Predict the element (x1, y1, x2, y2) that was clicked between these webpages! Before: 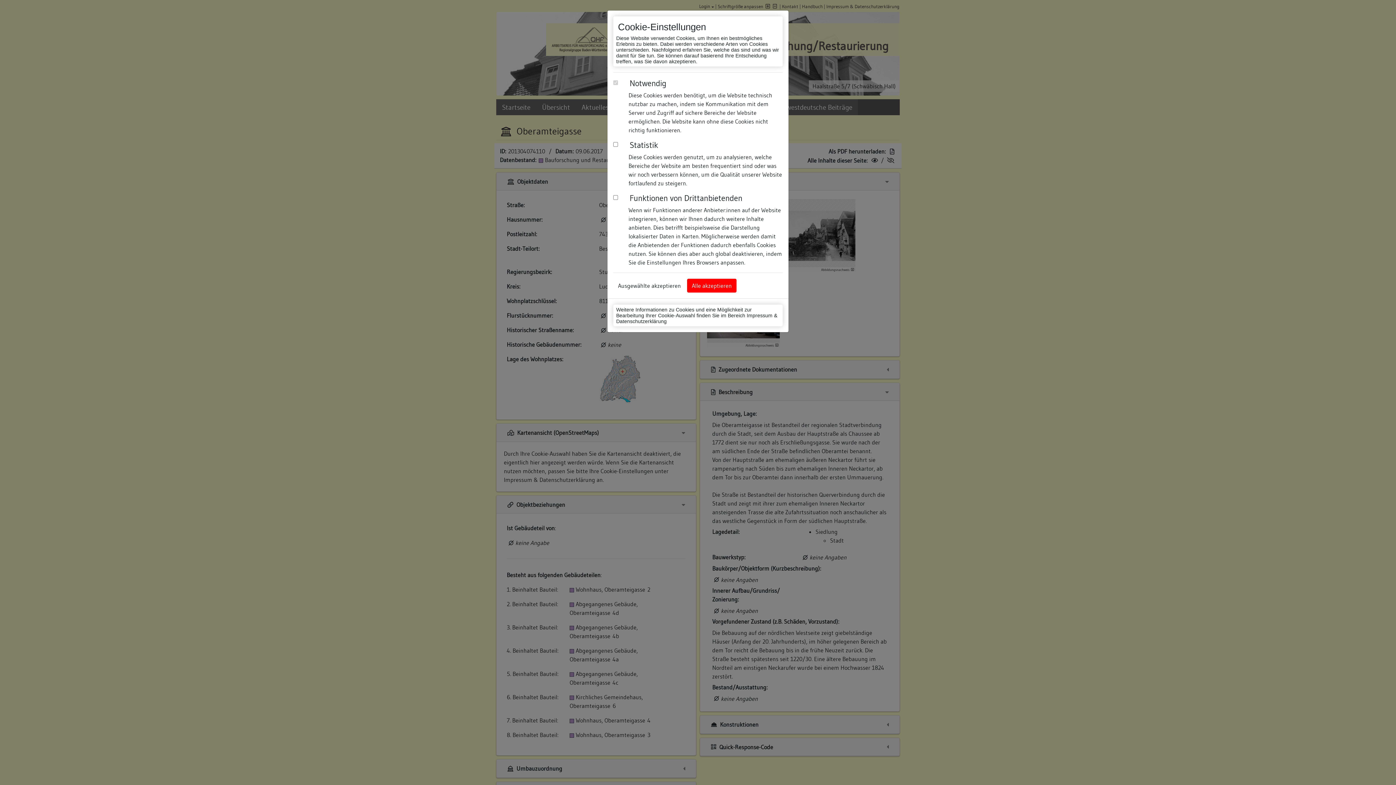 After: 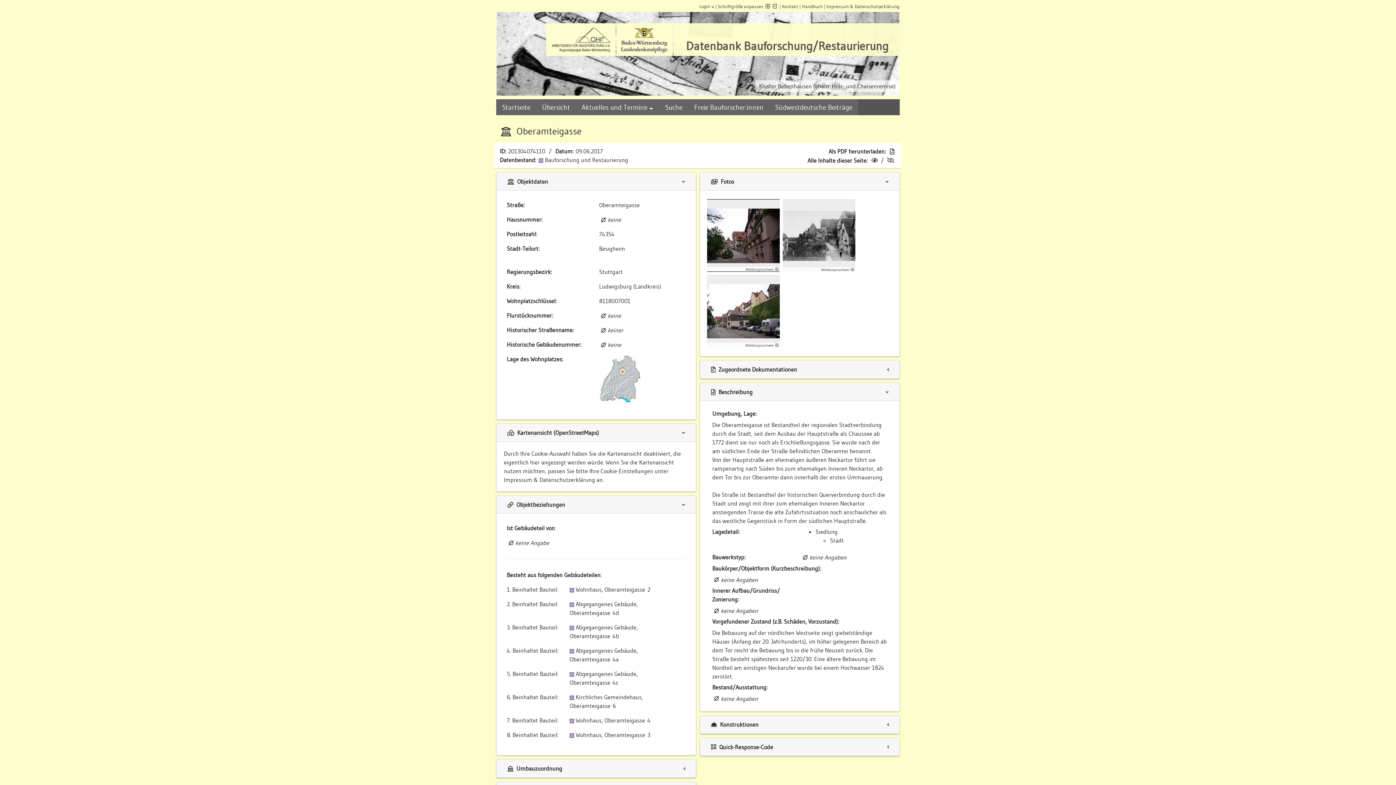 Action: bbox: (613, 278, 685, 292) label: Ausgewählte akzeptieren